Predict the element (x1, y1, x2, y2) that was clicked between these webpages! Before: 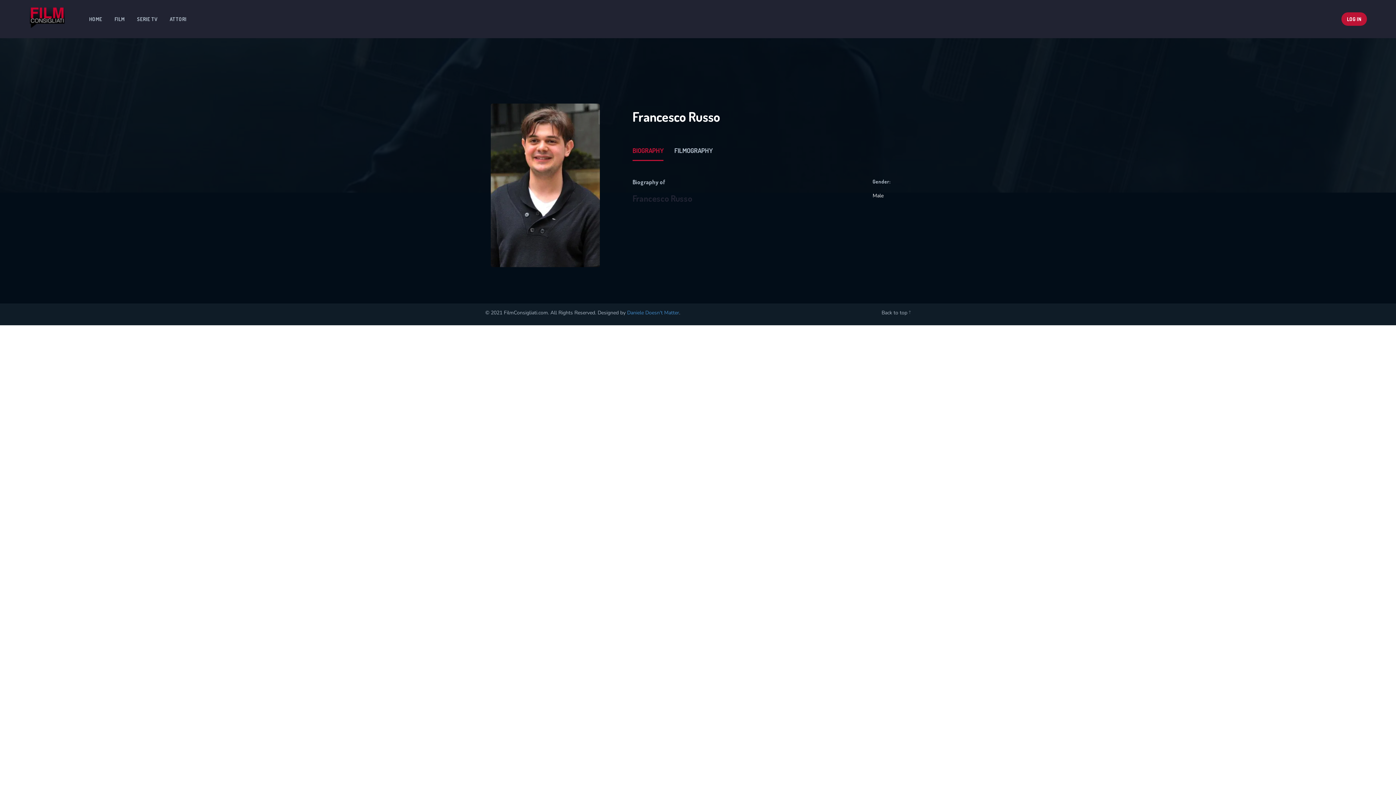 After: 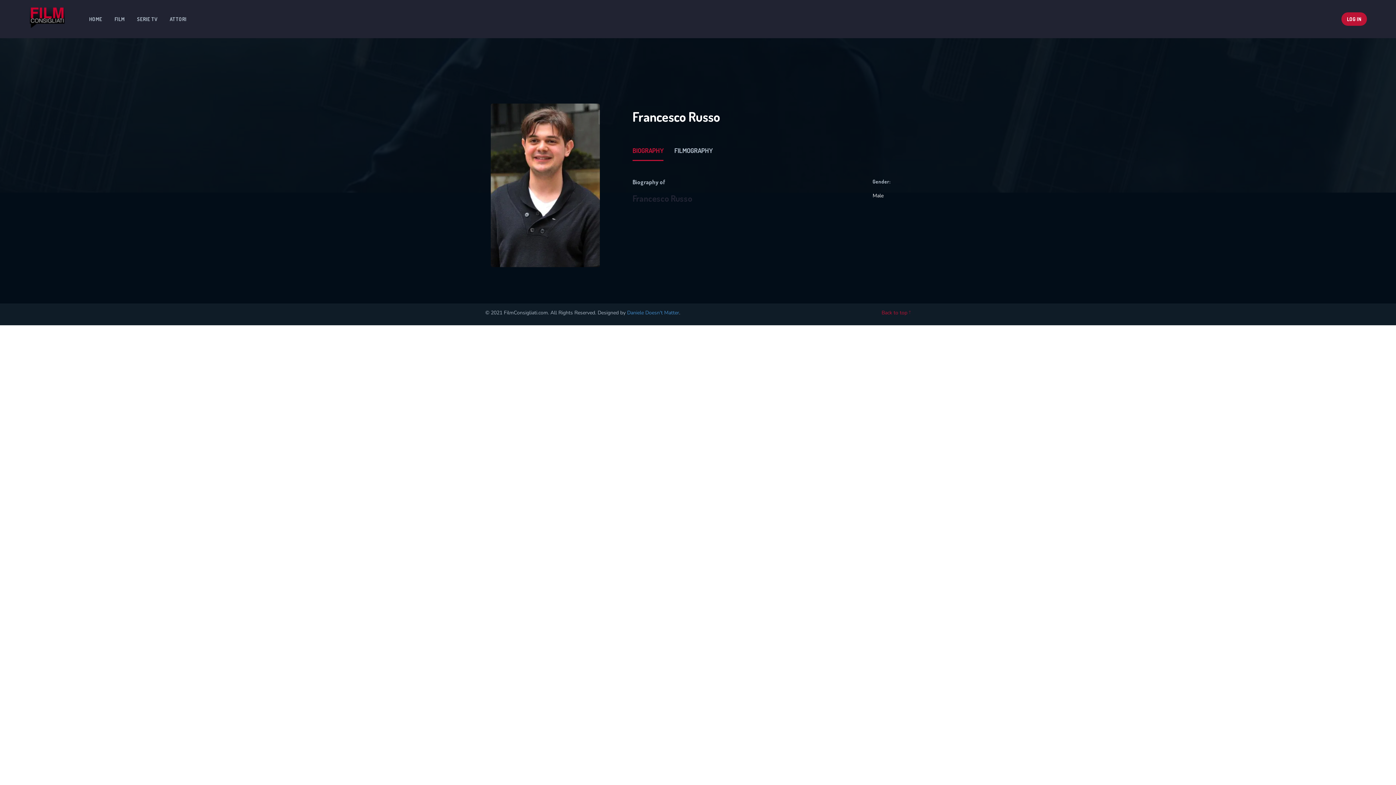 Action: label: Back to top  bbox: (881, 308, 910, 318)